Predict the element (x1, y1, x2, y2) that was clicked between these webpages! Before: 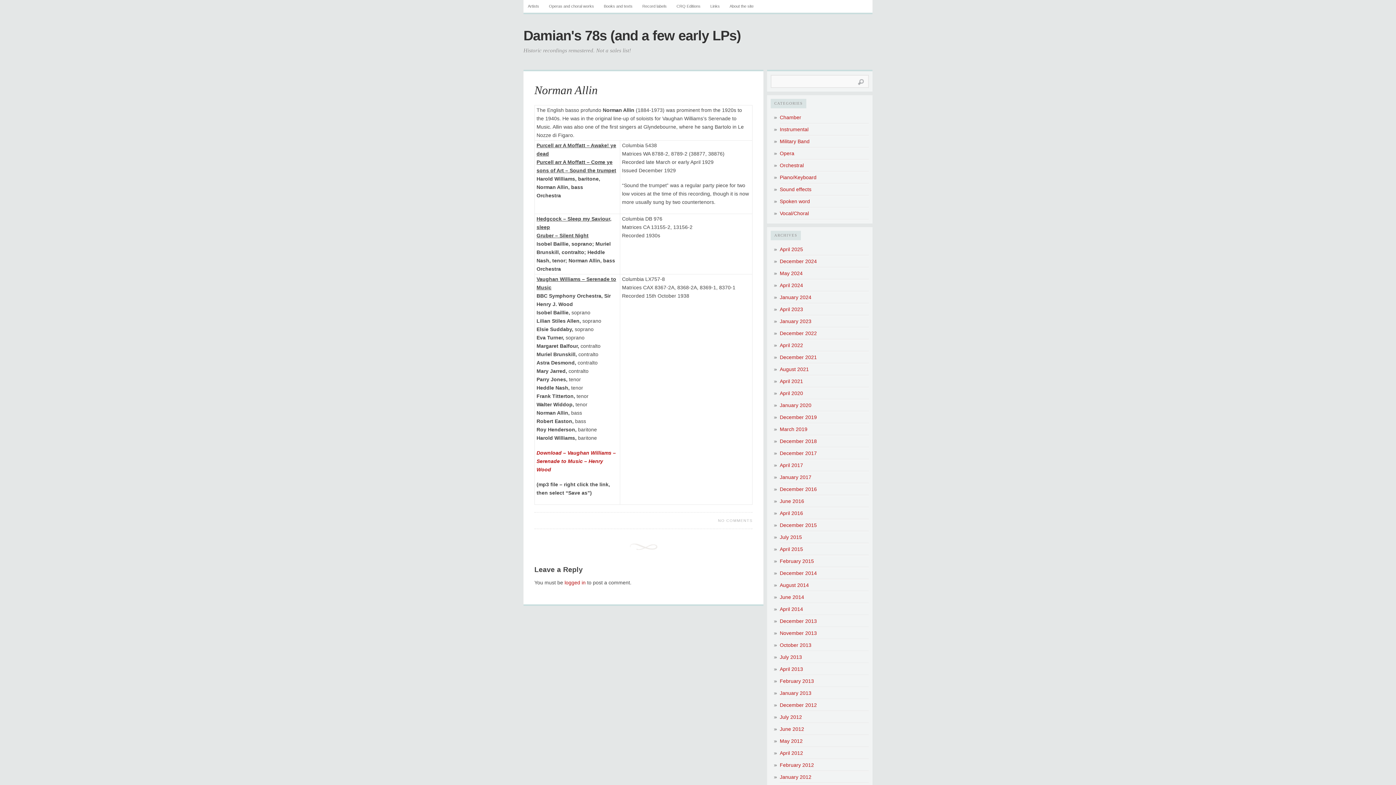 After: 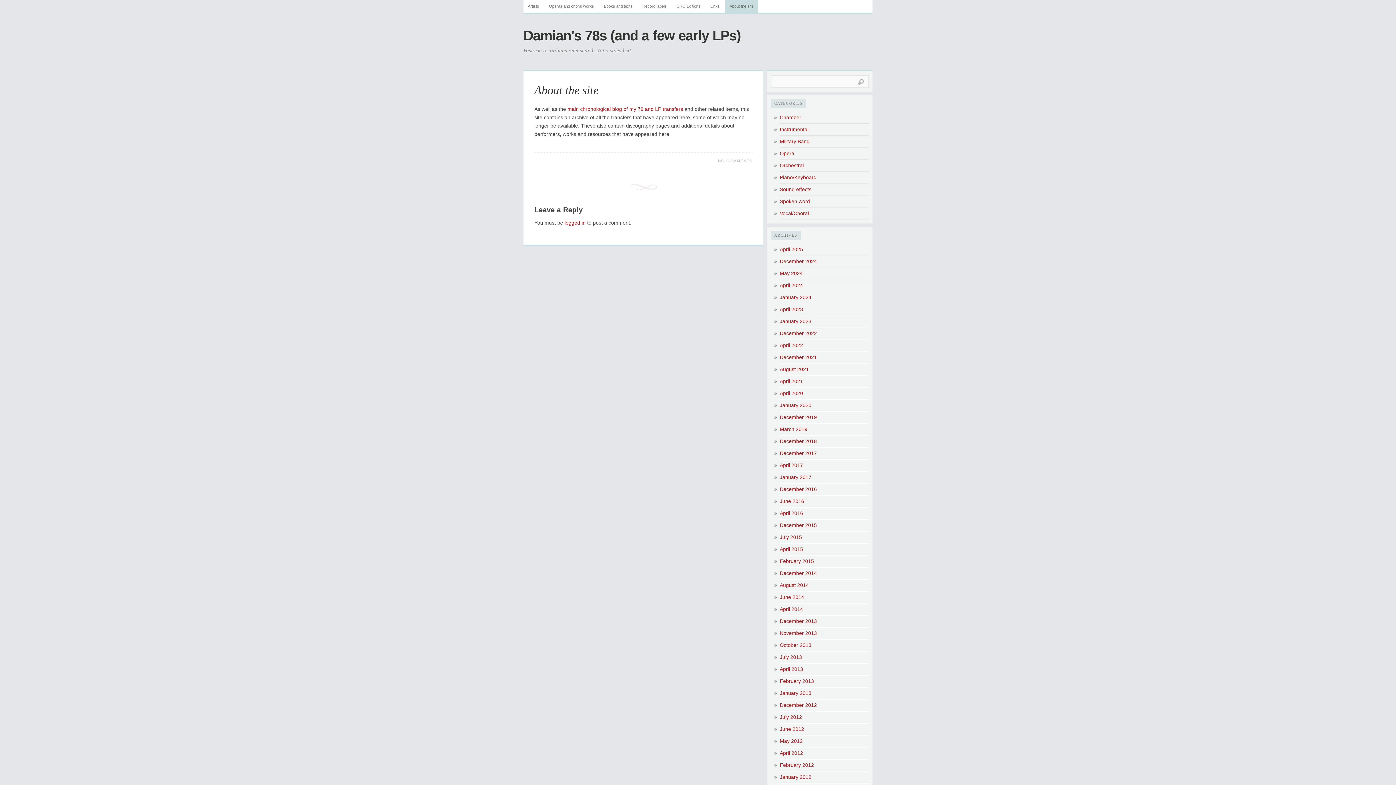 Action: bbox: (725, 0, 758, 12) label: About the site